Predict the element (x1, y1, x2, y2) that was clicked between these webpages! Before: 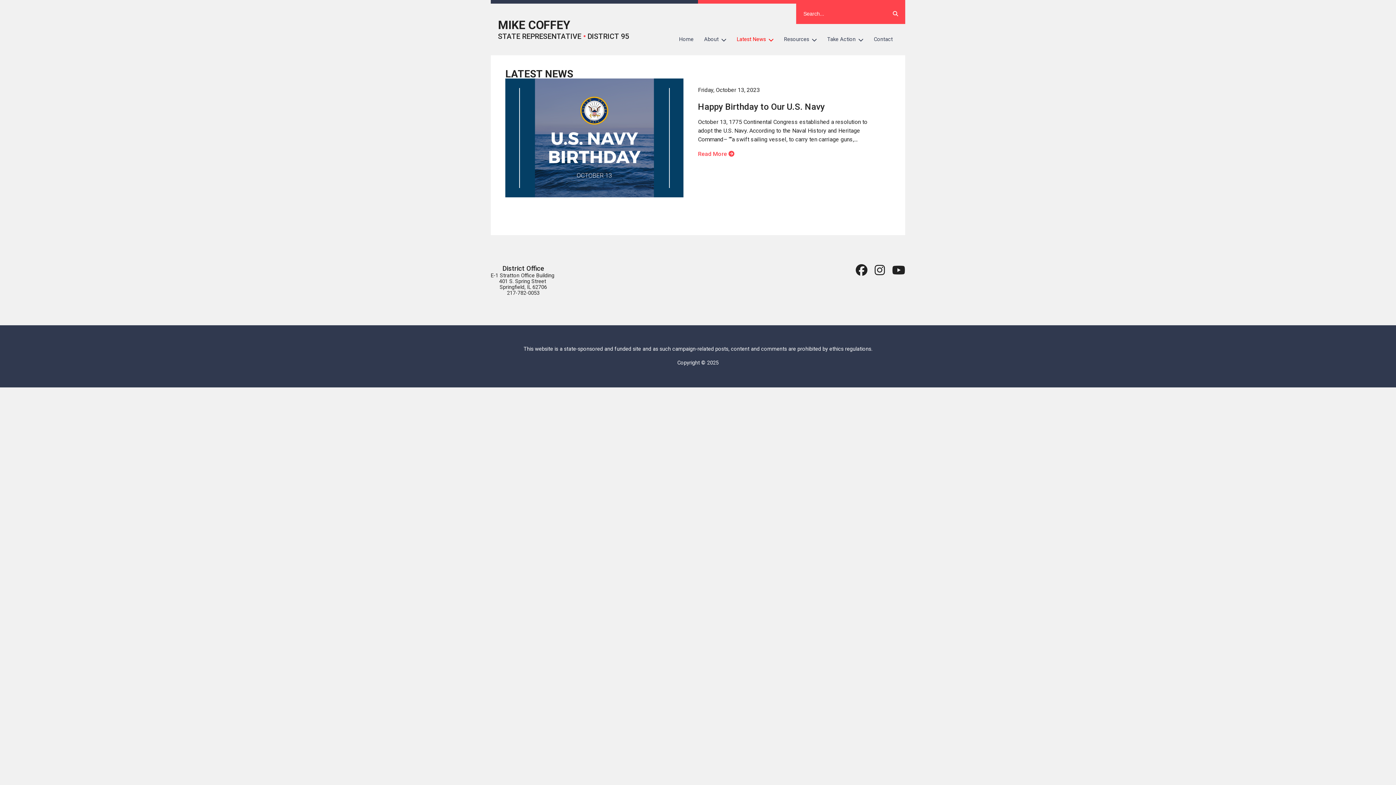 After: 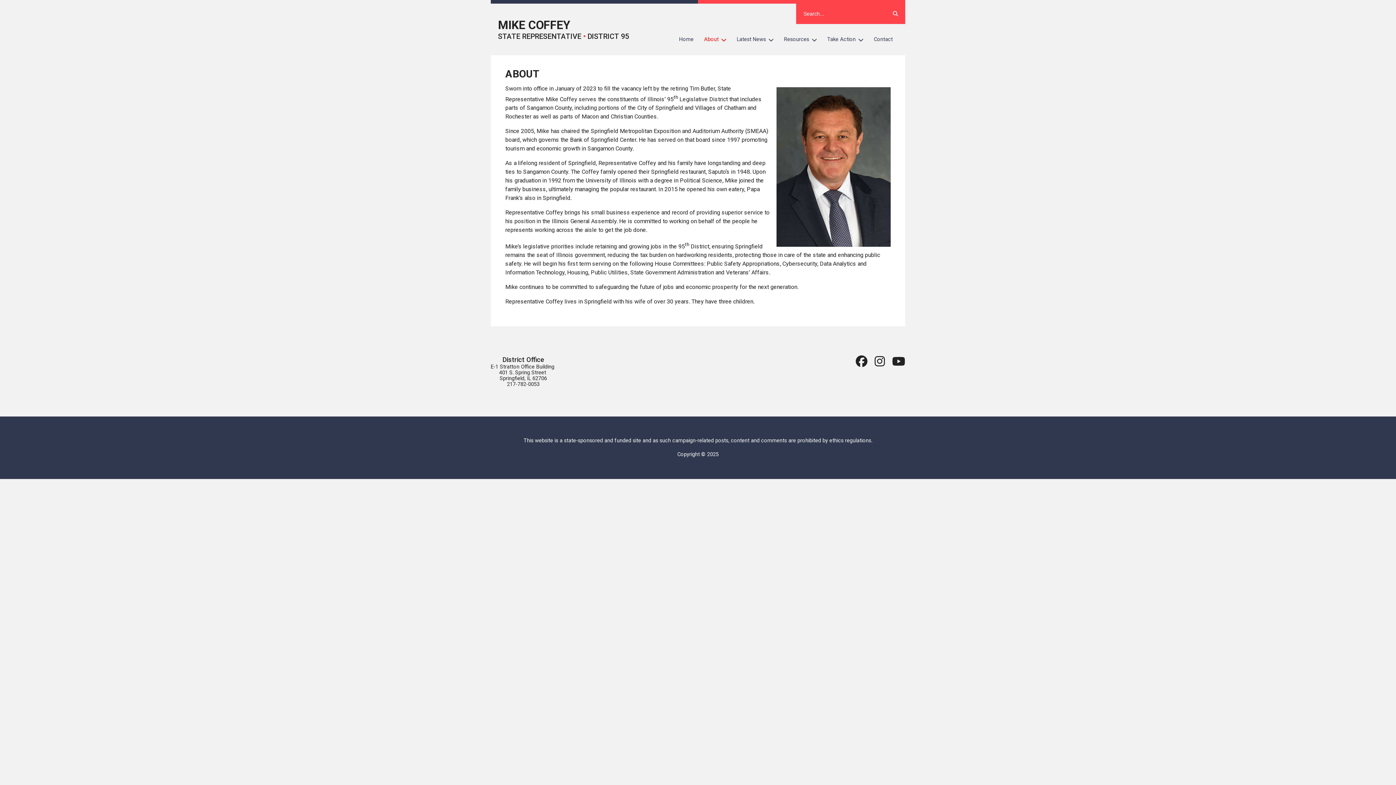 Action: bbox: (699, 31, 731, 47) label: About